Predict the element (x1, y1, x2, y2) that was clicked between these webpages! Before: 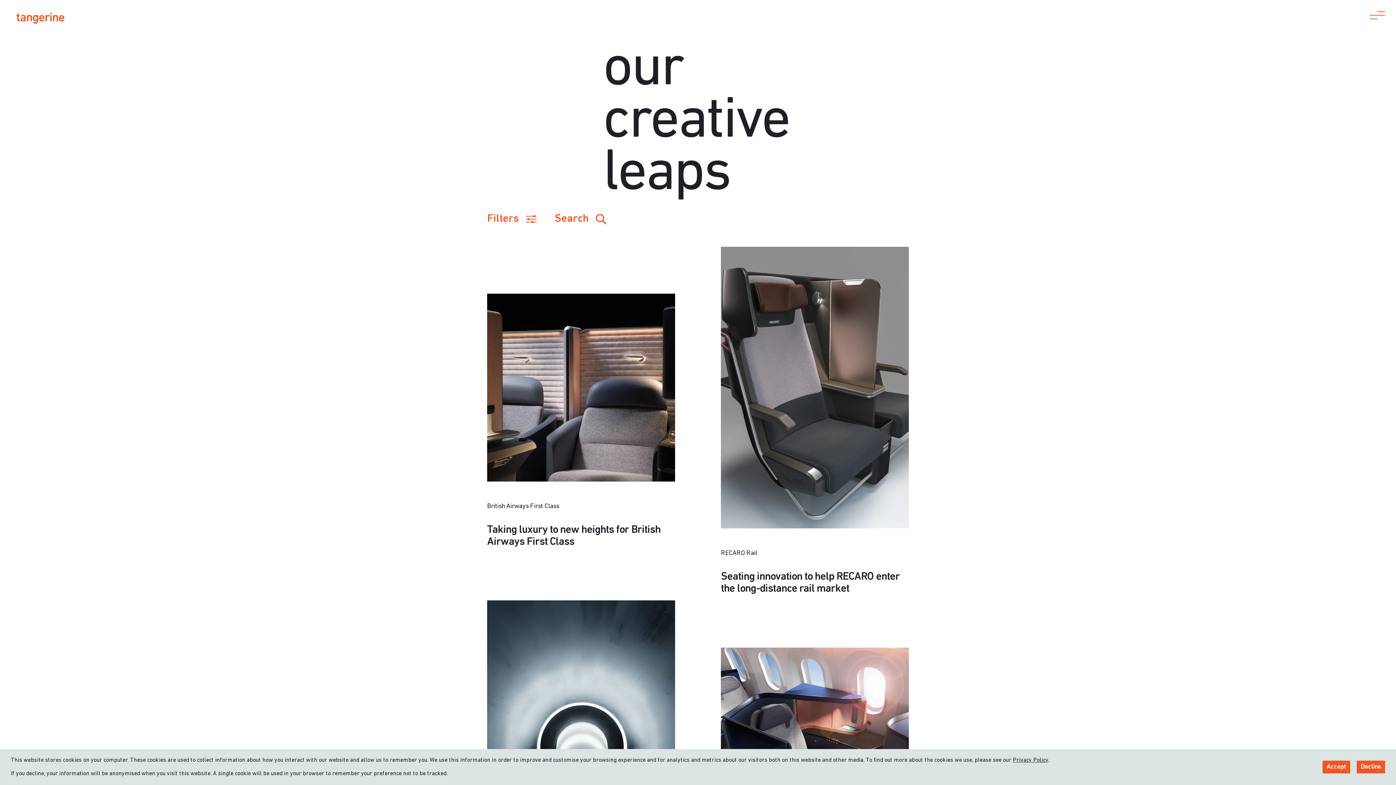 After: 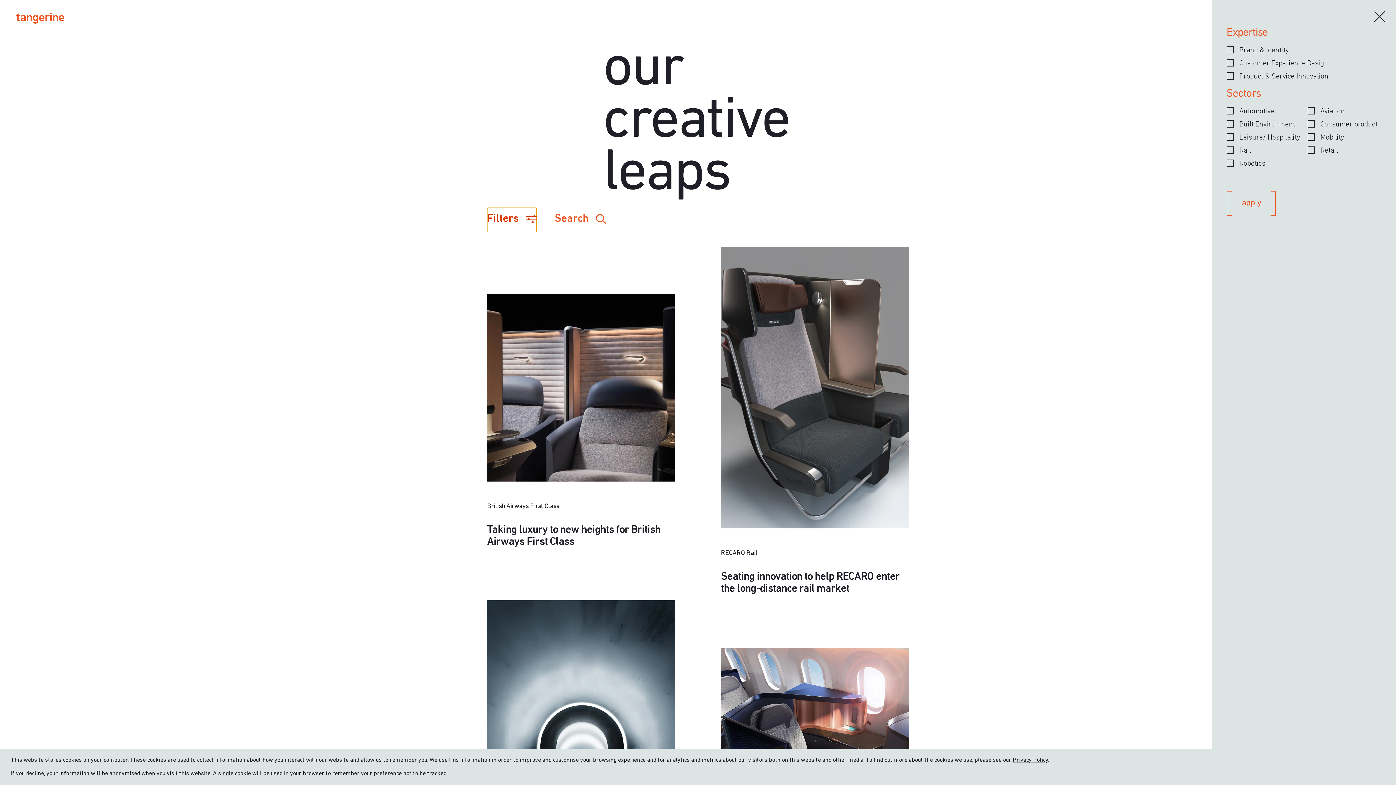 Action: label: Filters bbox: (487, 208, 536, 232)